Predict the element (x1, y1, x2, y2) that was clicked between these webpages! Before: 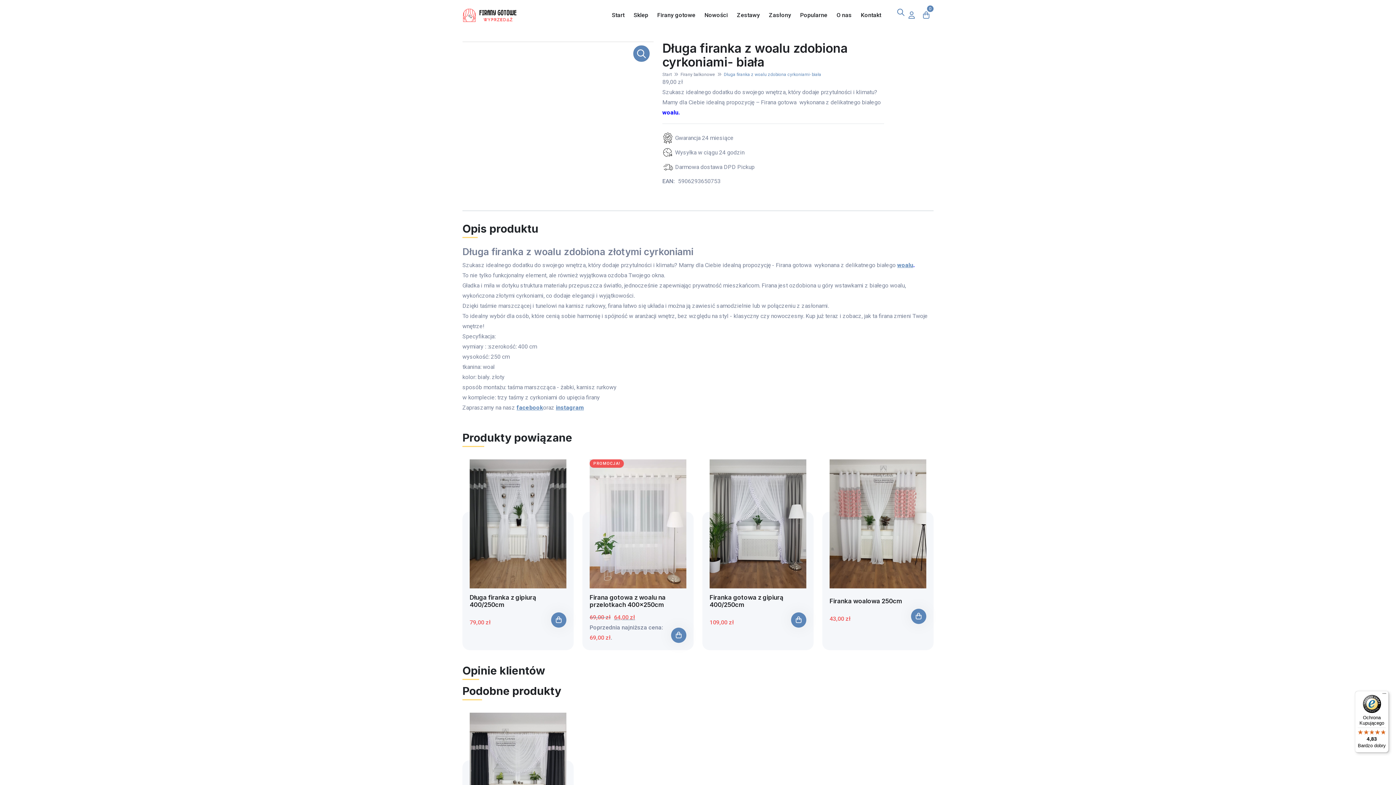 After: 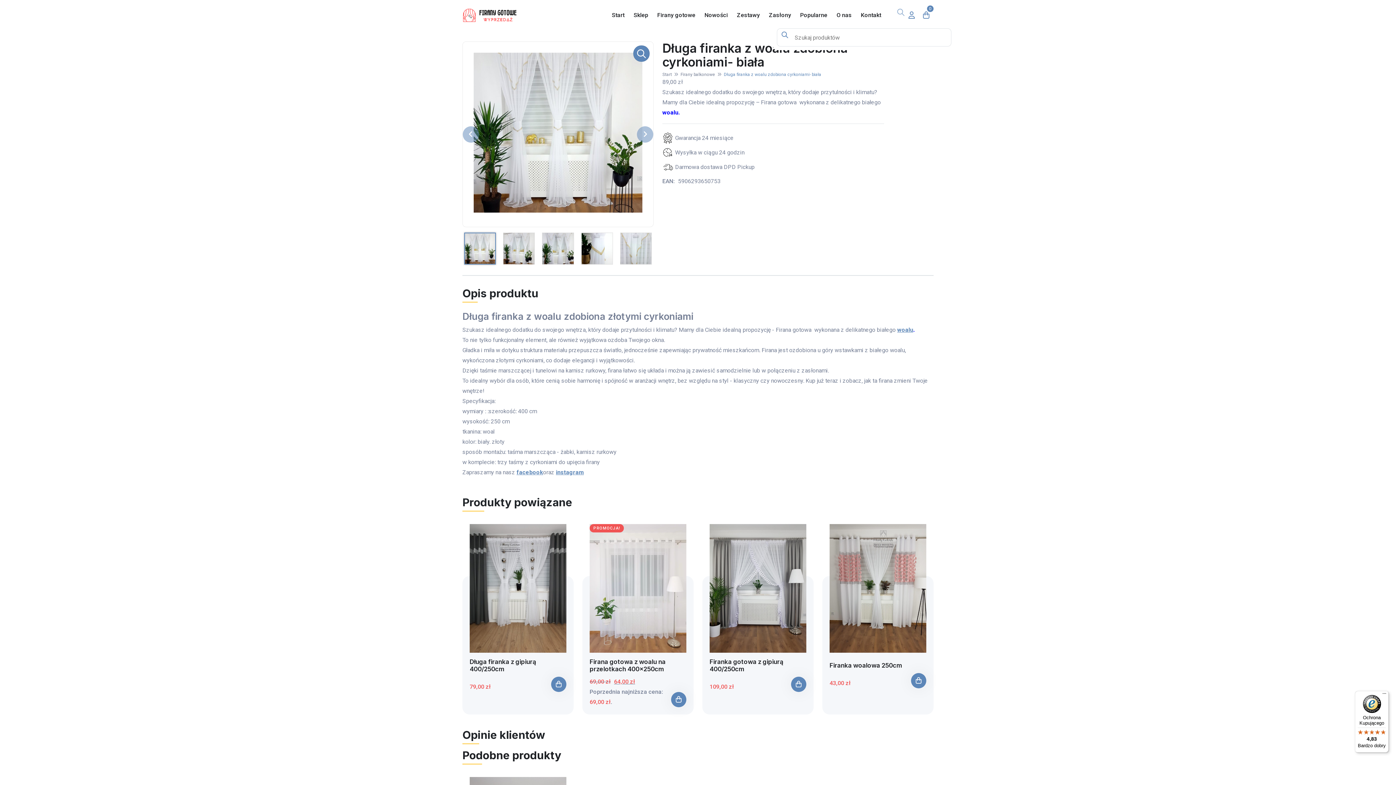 Action: bbox: (890, 8, 904, 21)